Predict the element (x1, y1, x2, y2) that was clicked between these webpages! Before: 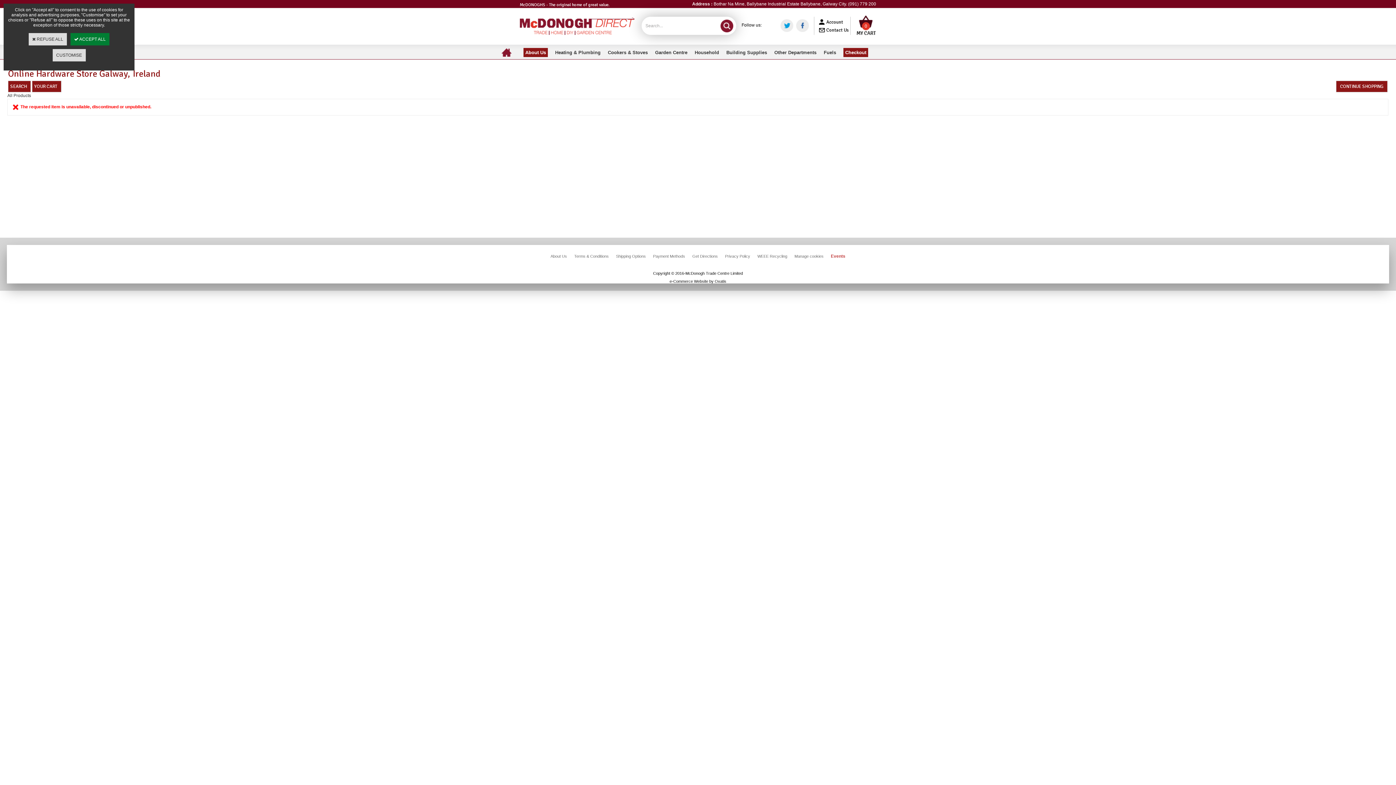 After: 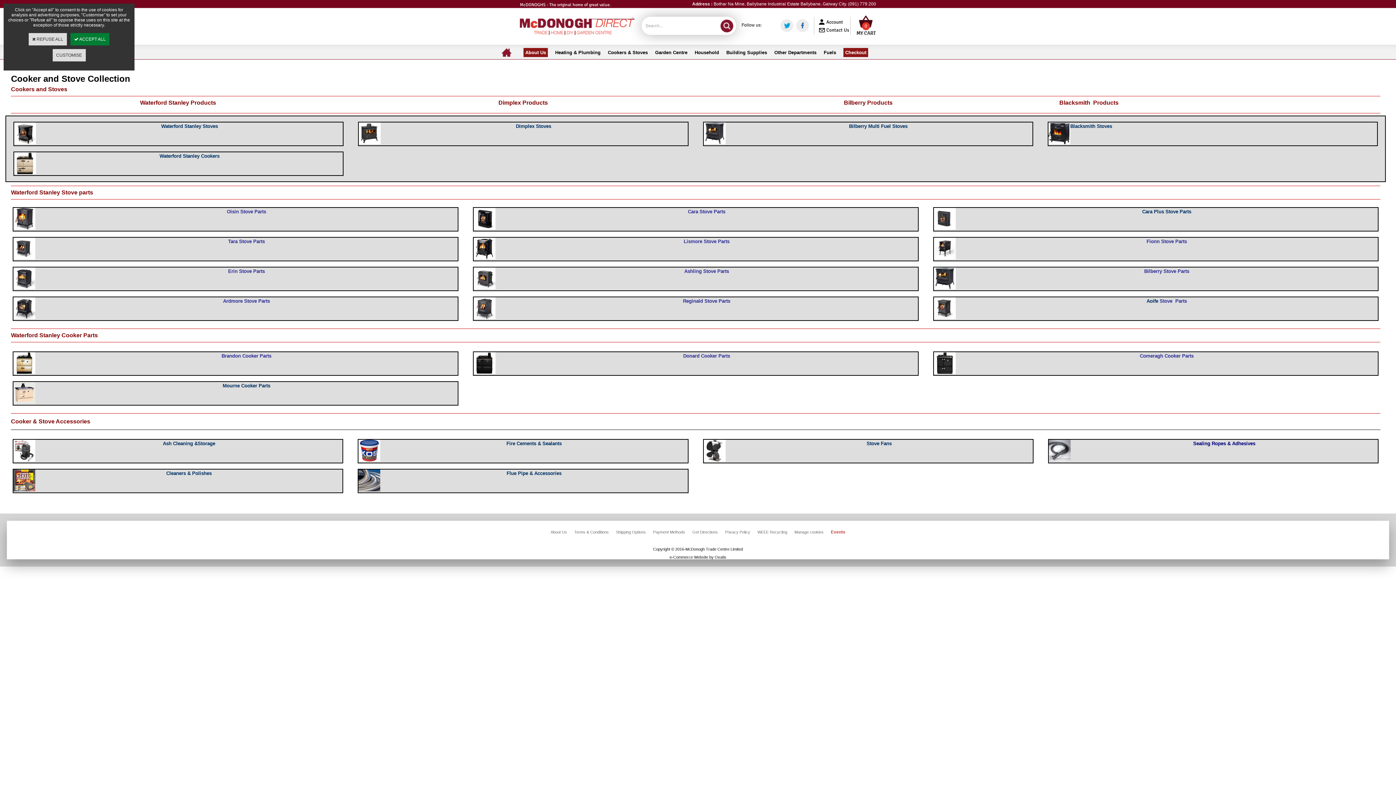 Action: bbox: (608, 50, 648, 55) label: Cookers & Stoves